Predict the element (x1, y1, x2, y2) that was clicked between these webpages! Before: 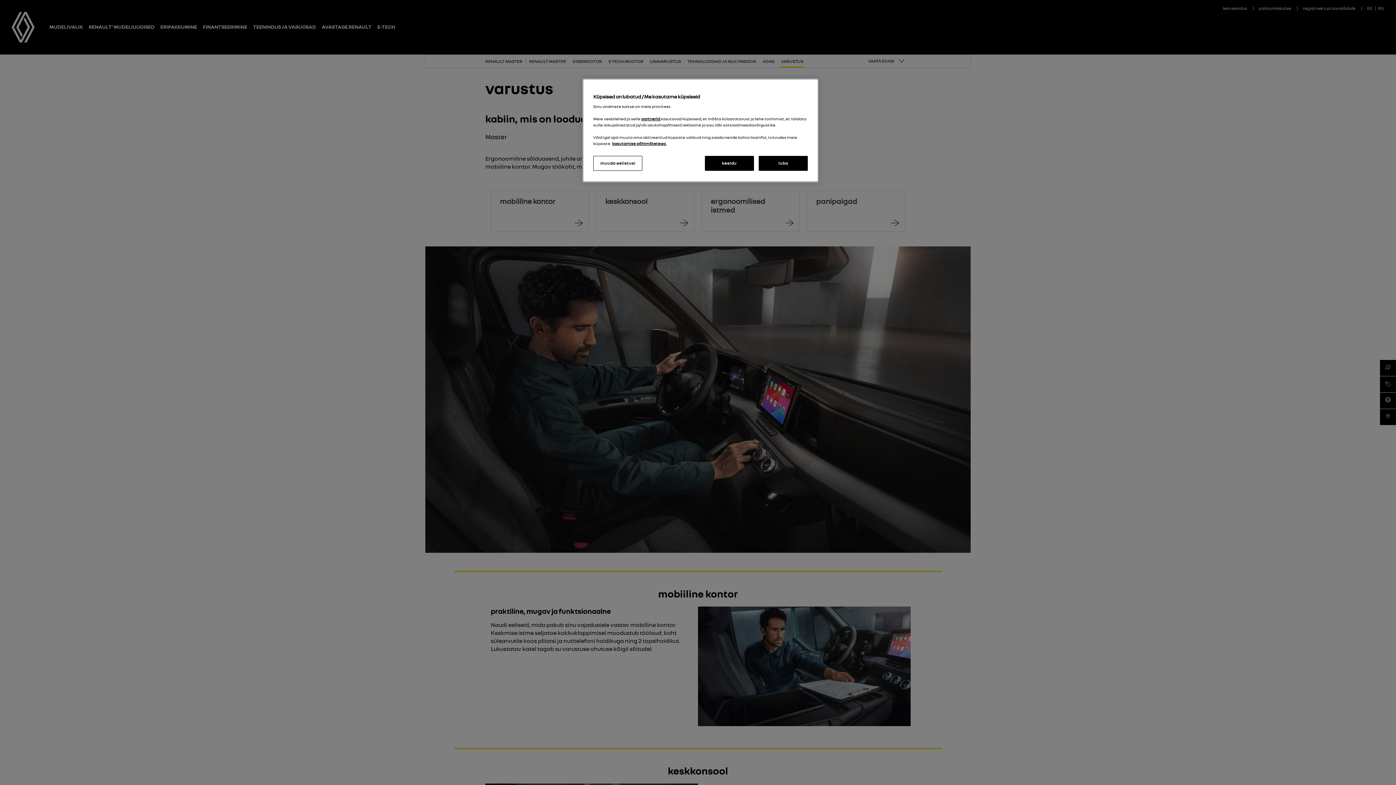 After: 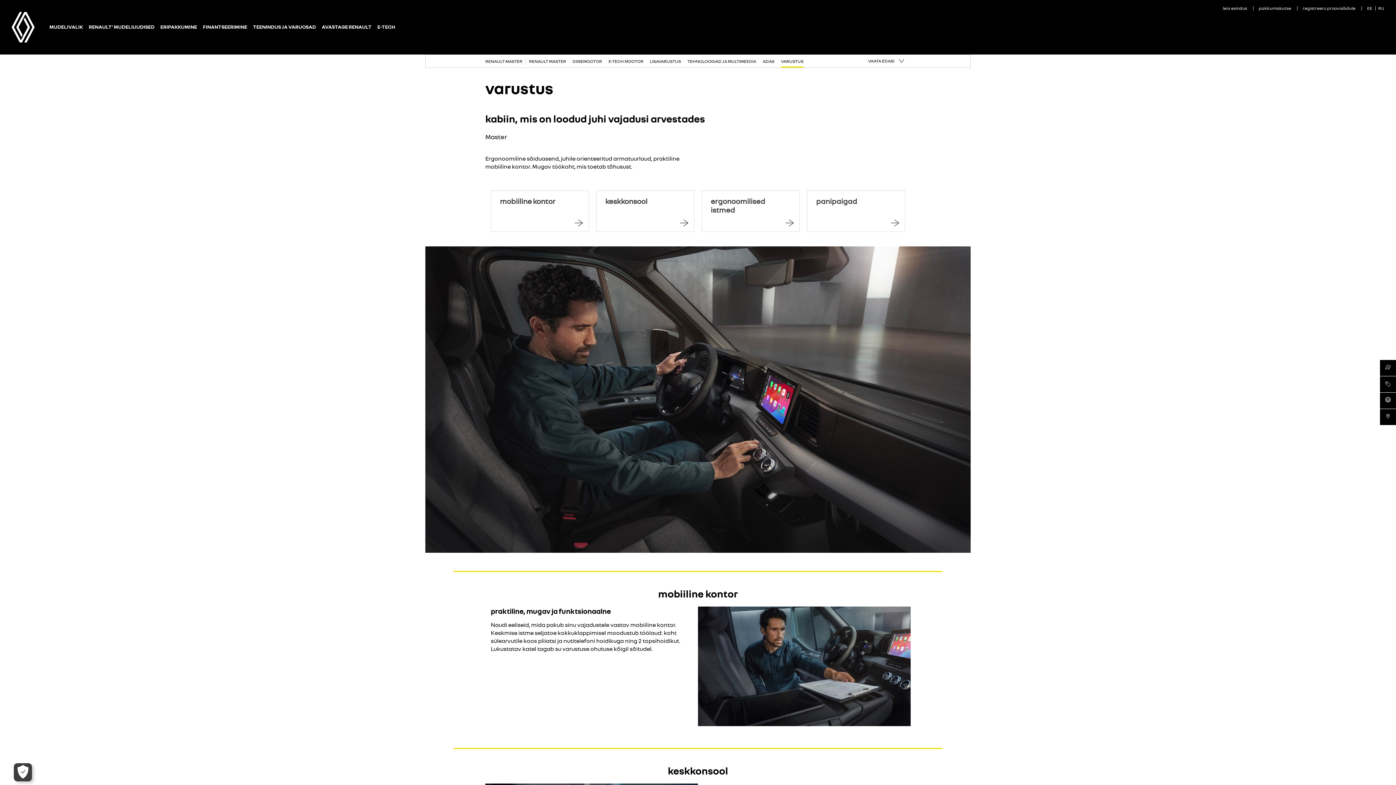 Action: bbox: (704, 156, 754, 170) label: keeldu